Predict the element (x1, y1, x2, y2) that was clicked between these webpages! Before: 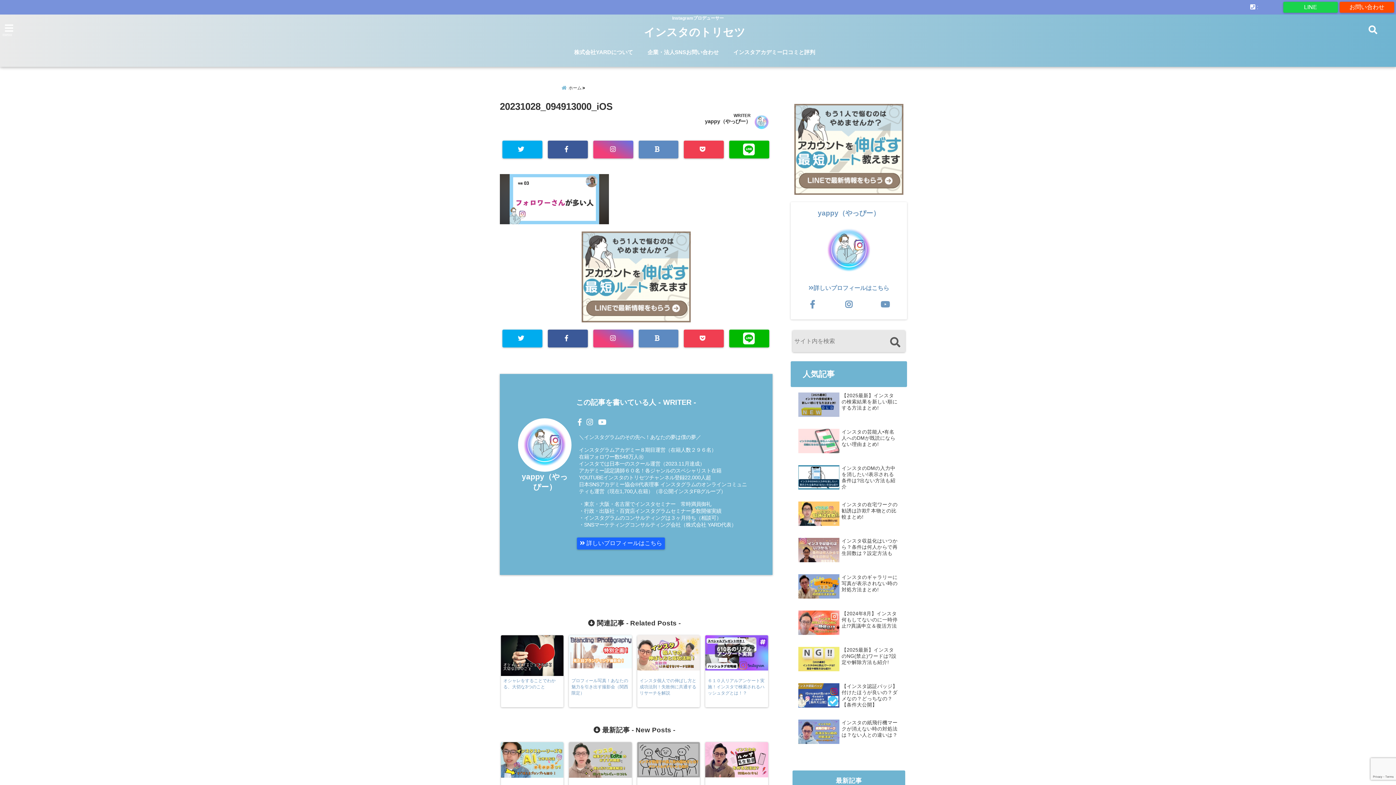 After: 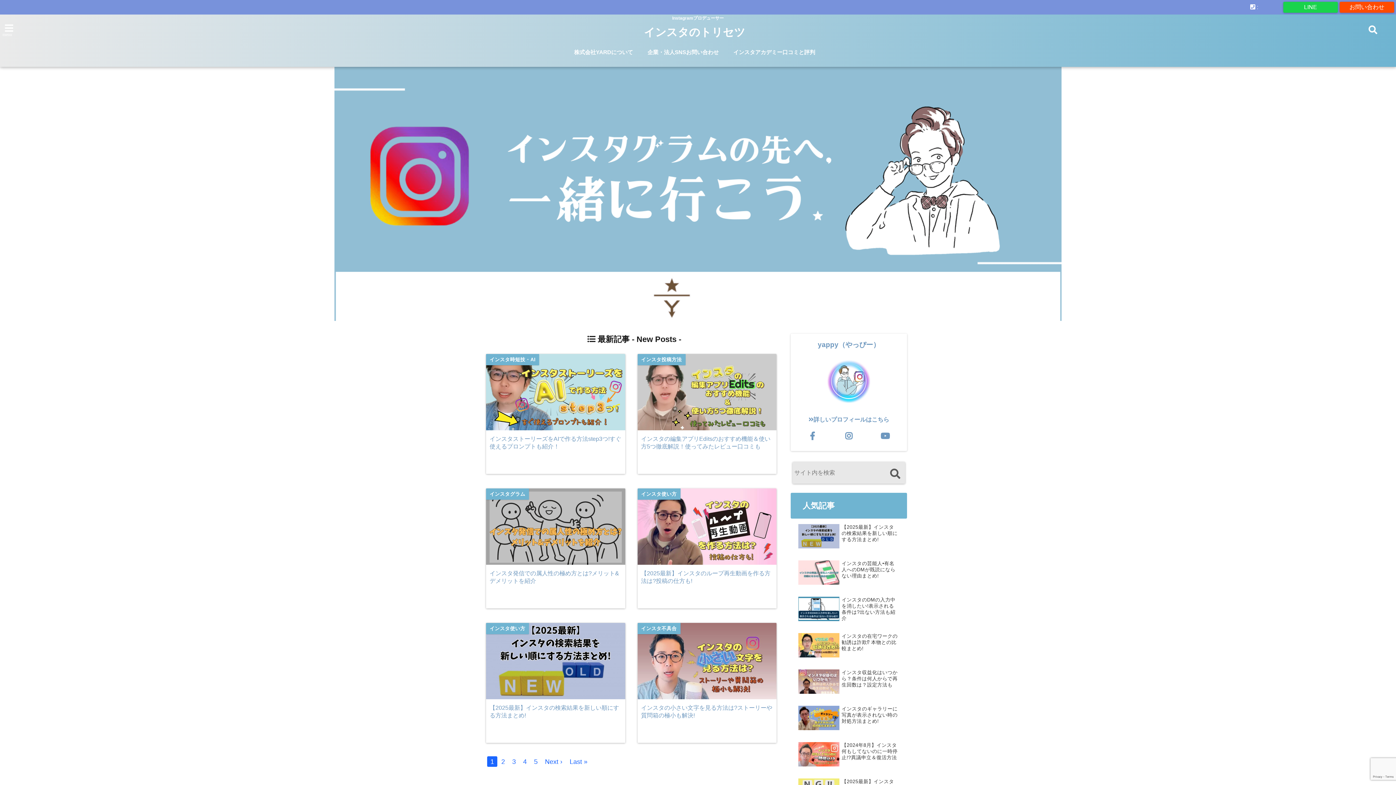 Action: label: ホーム bbox: (561, 83, 586, 93)